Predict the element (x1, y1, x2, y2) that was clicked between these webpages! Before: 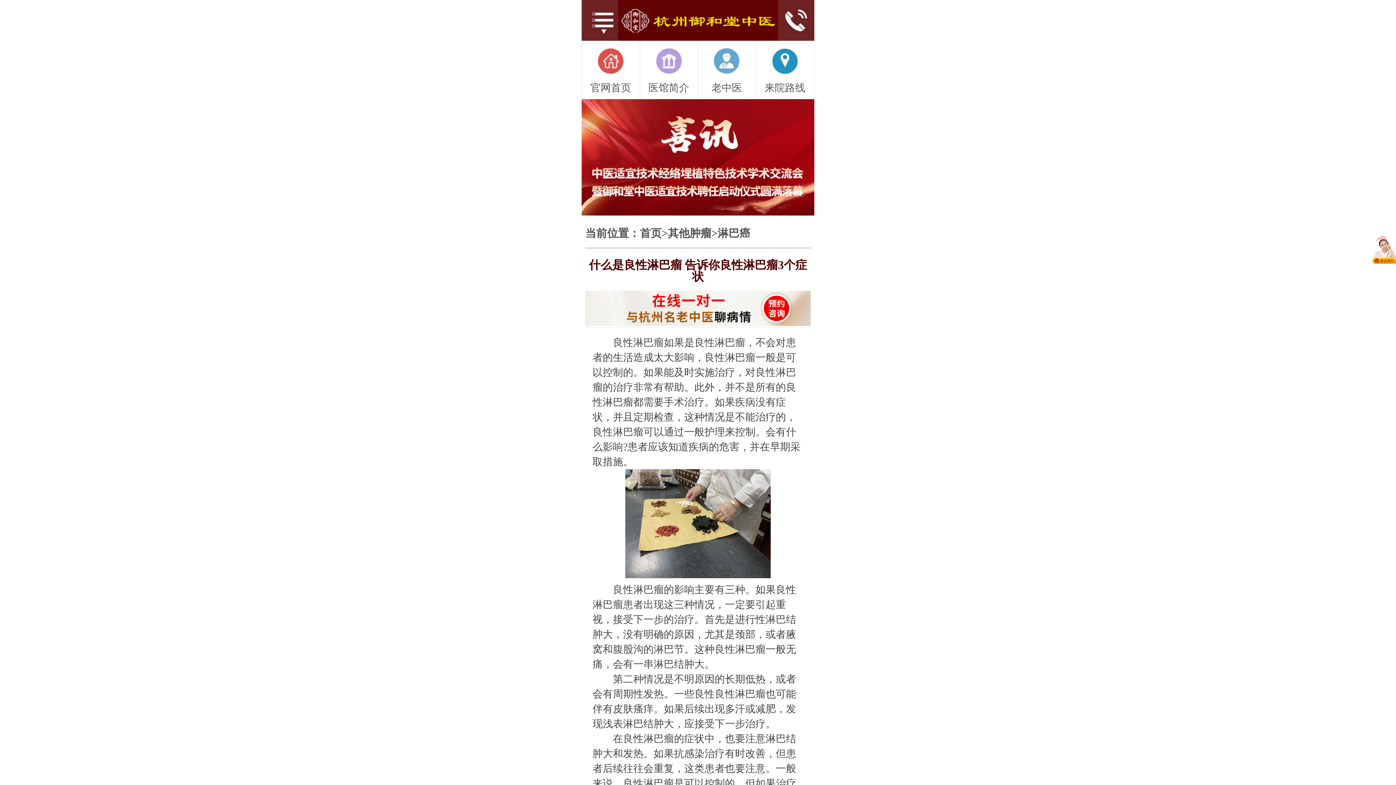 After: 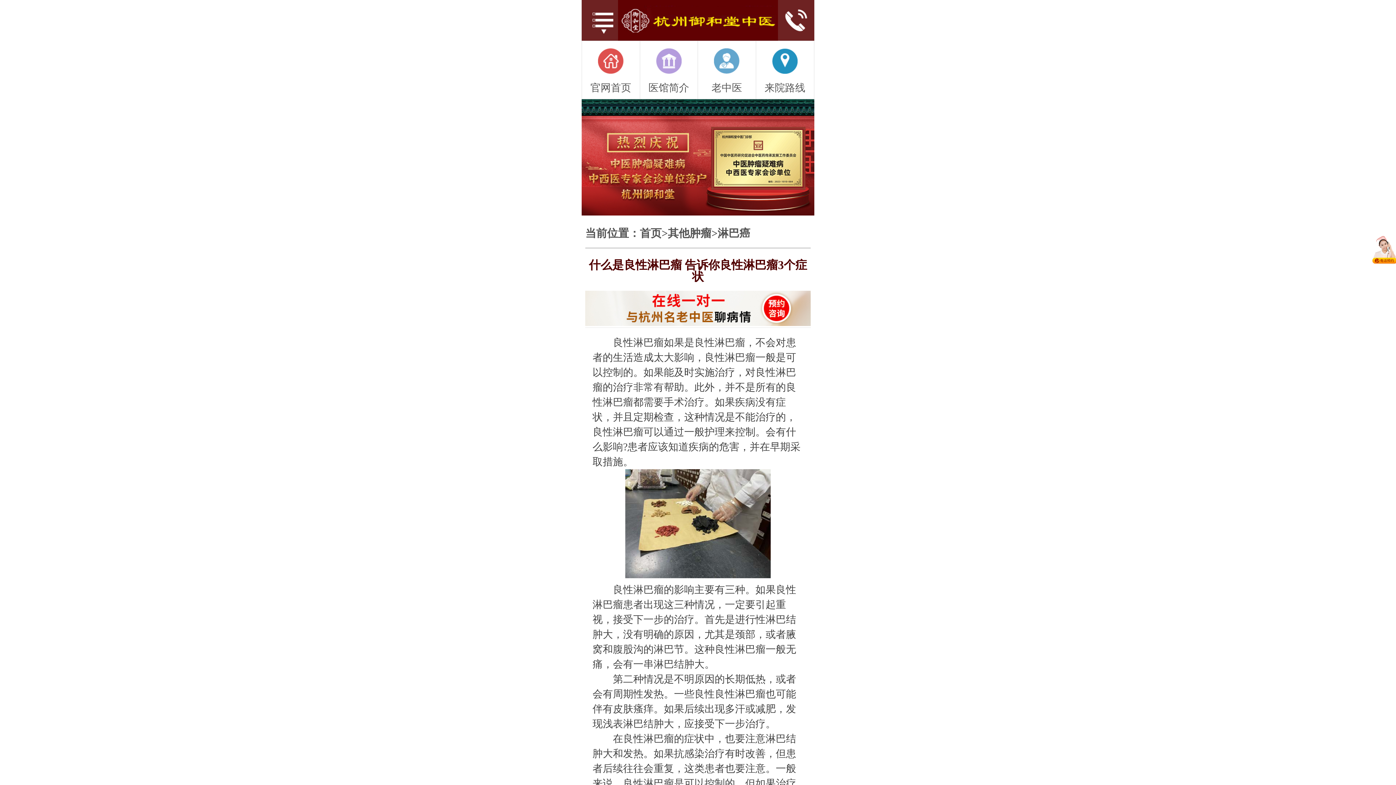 Action: bbox: (756, 41, 814, 98) label: 来院路线